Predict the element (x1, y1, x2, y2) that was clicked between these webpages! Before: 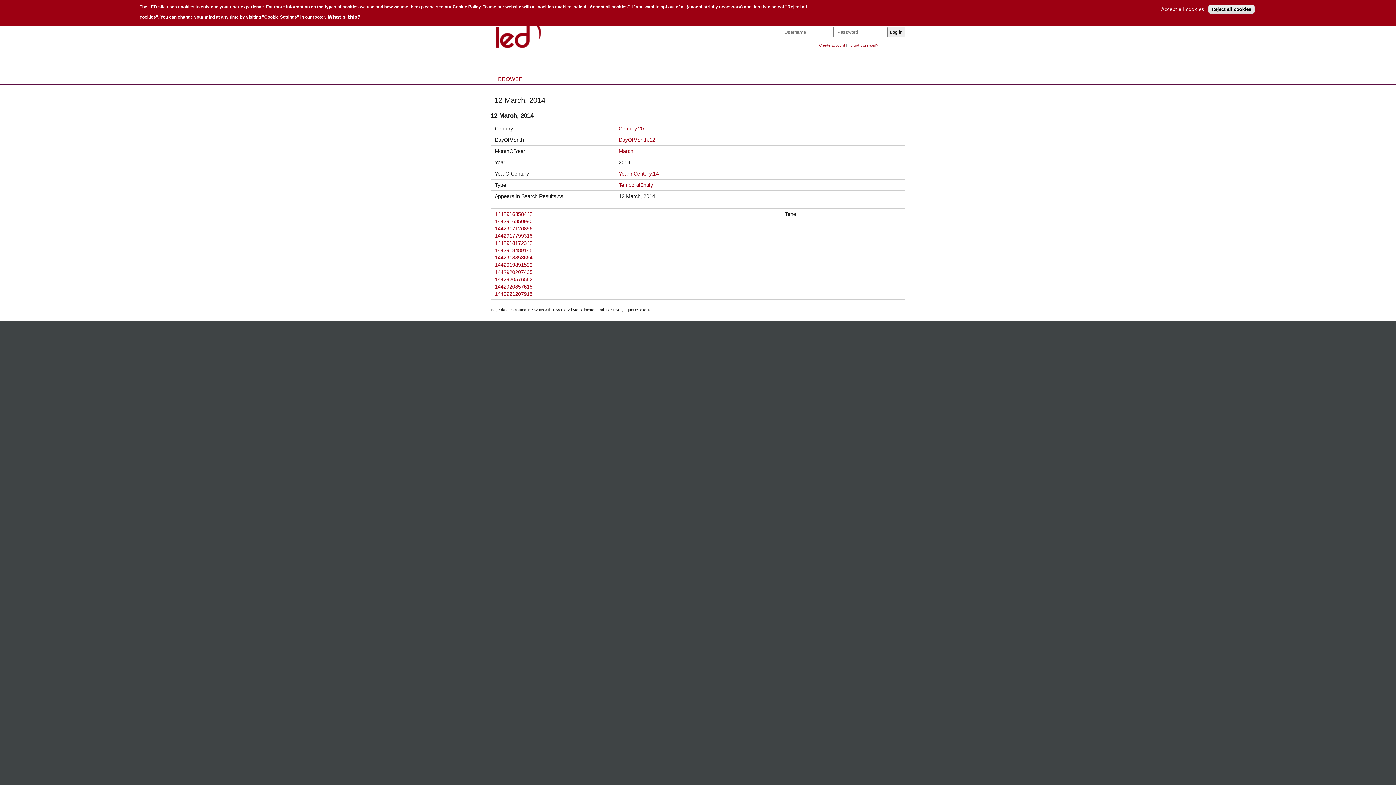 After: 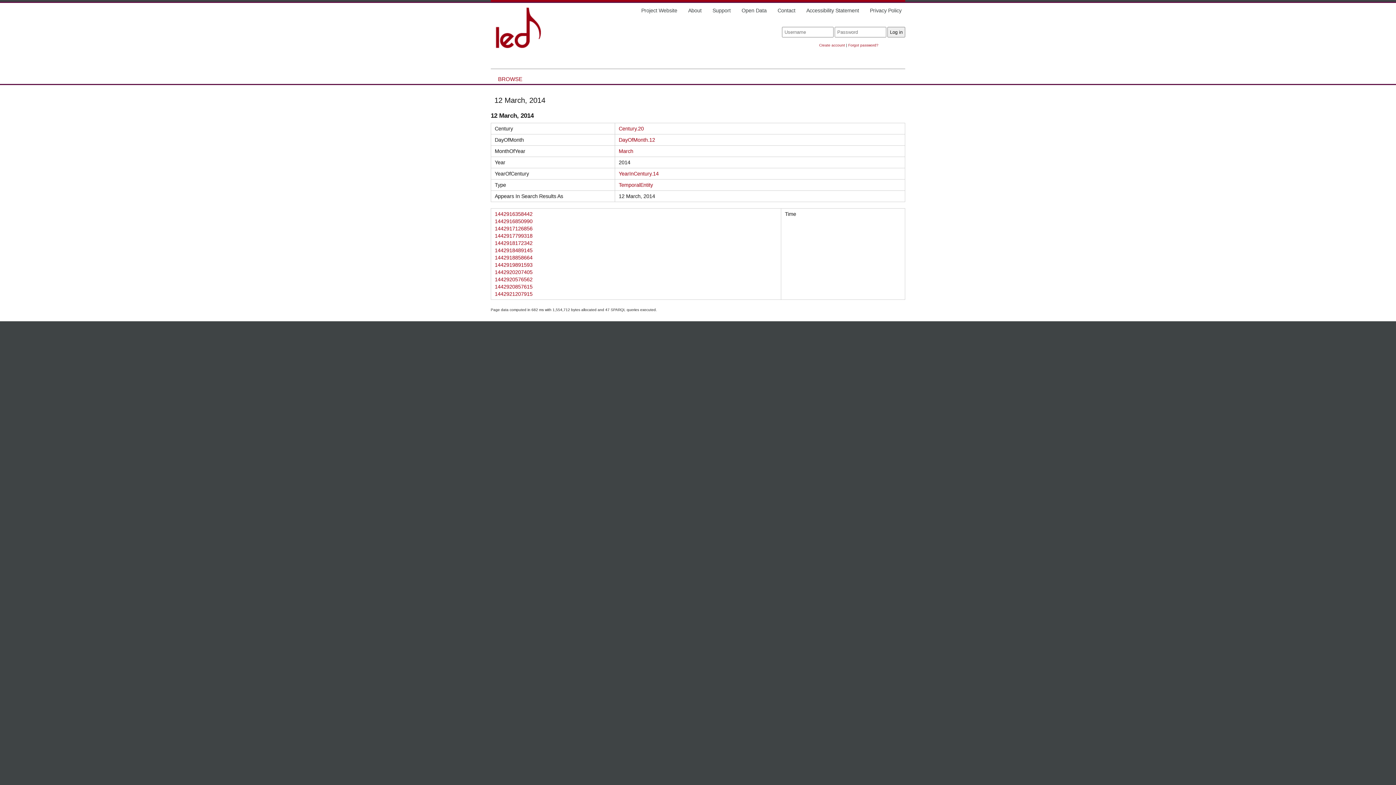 Action: label: Reject all cookies bbox: (1208, 4, 1254, 13)